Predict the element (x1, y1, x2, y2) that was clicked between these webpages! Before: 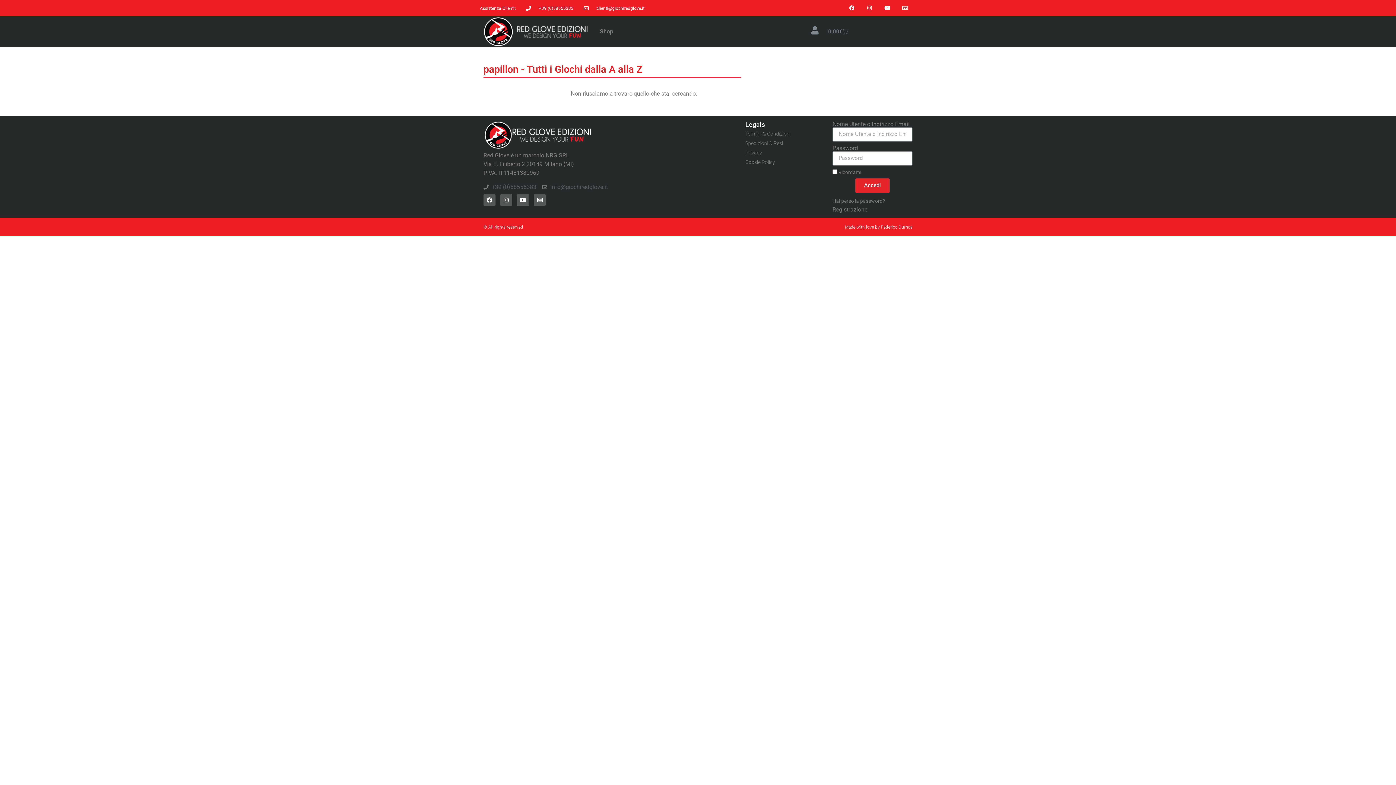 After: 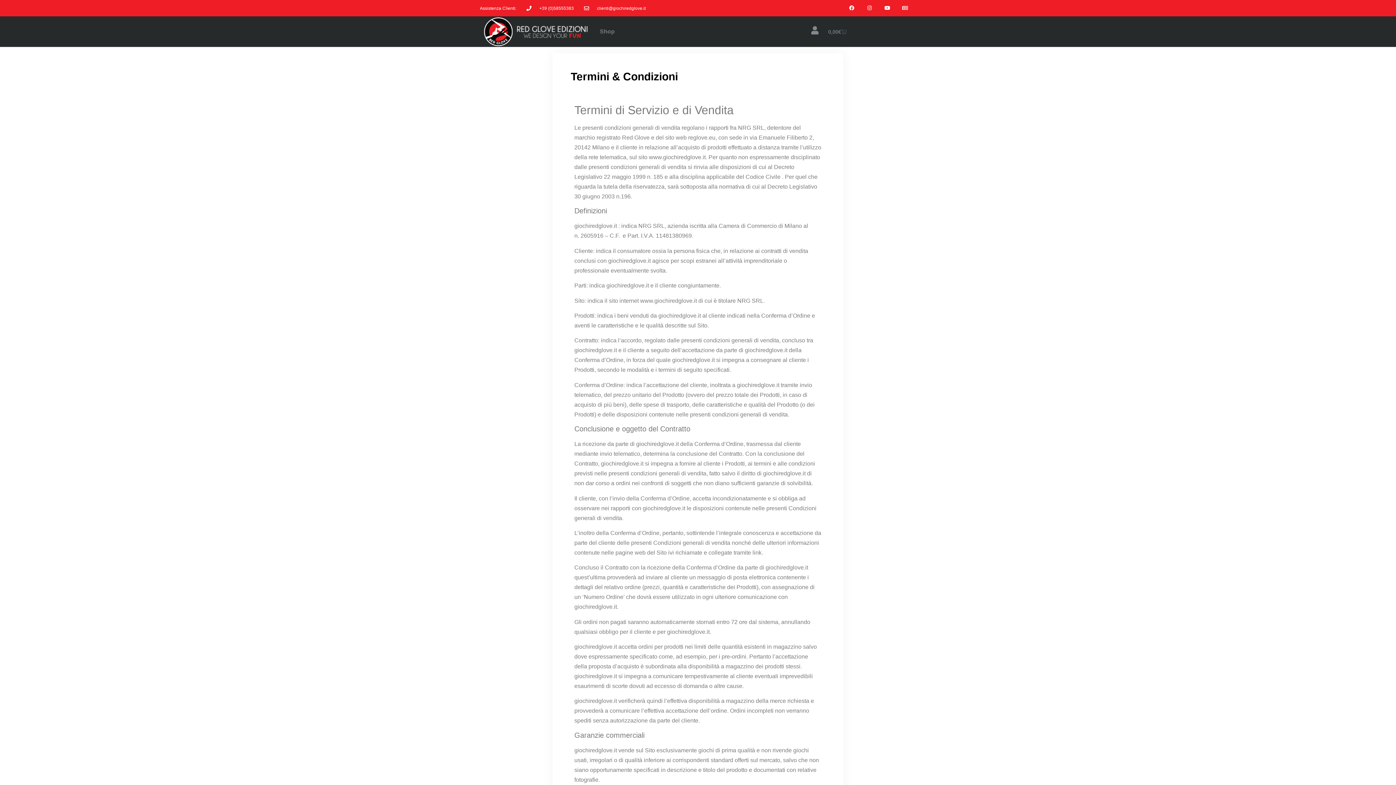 Action: label: Termini & Condizioni bbox: (745, 130, 825, 137)